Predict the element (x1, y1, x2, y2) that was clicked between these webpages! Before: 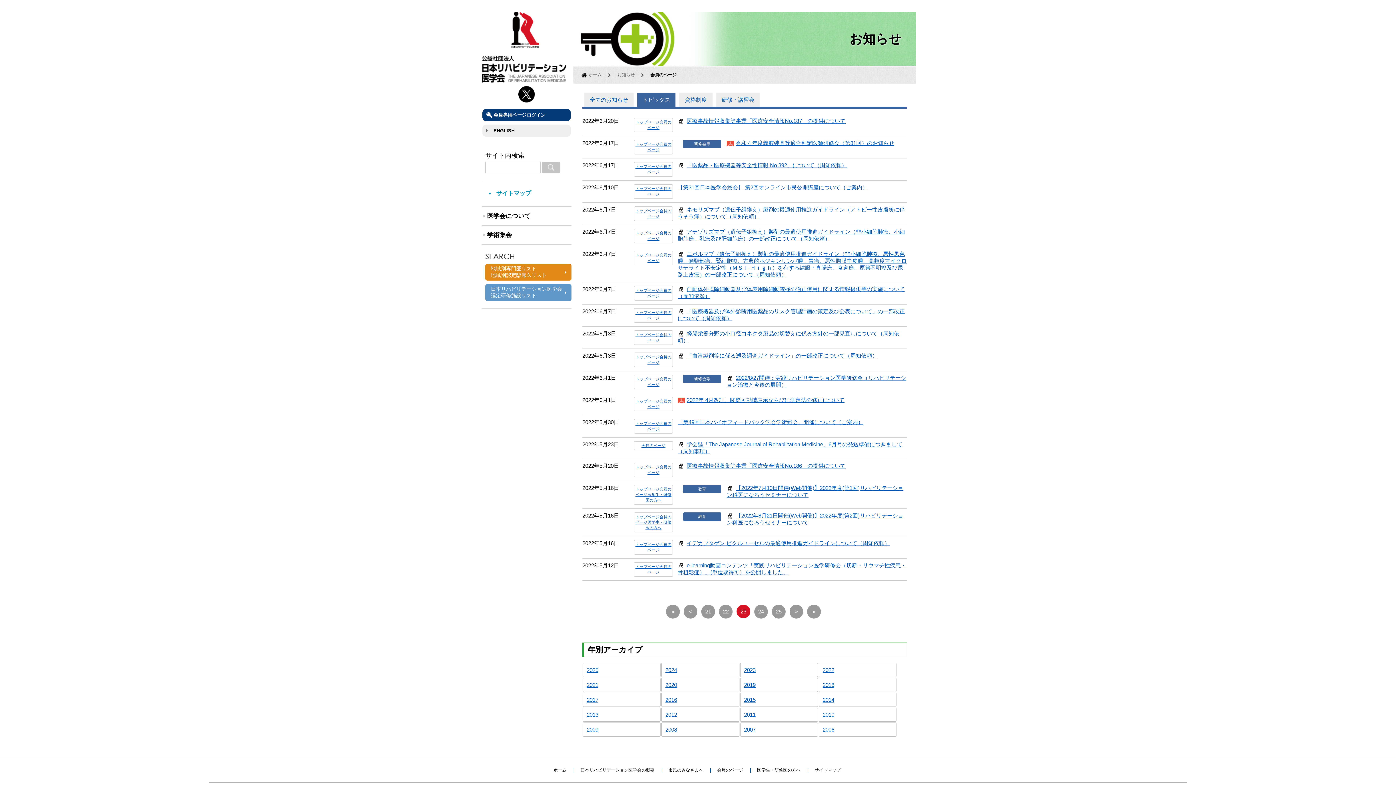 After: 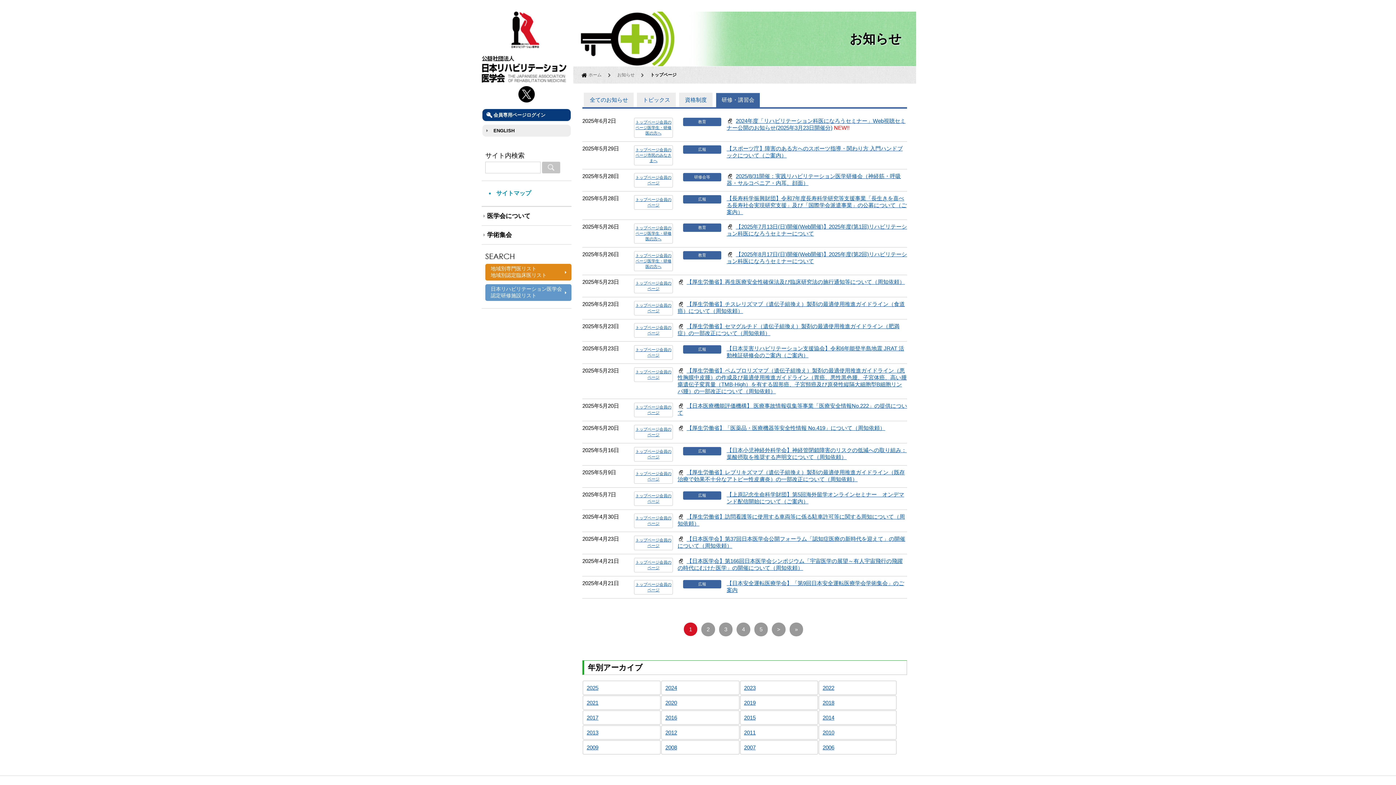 Action: label: トップページ bbox: (635, 487, 659, 491)